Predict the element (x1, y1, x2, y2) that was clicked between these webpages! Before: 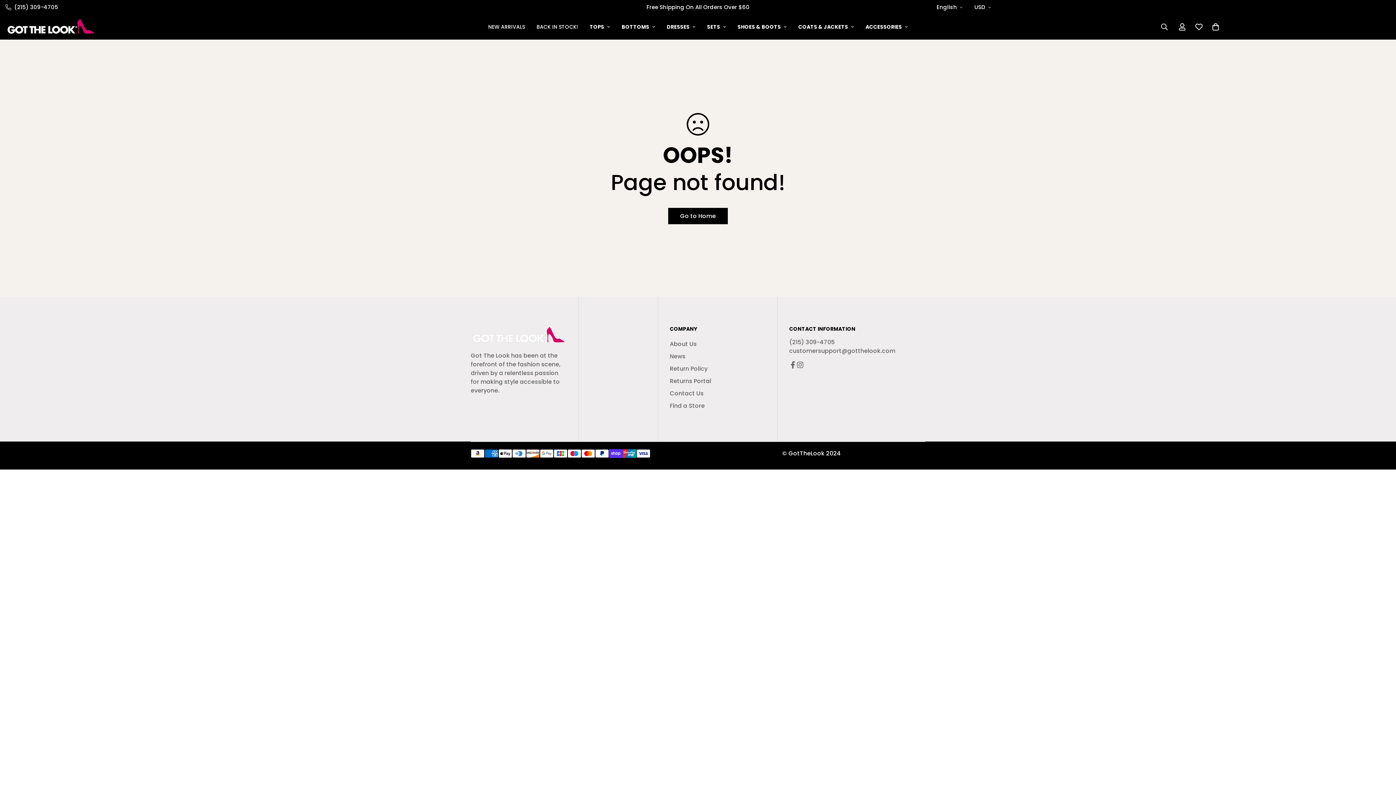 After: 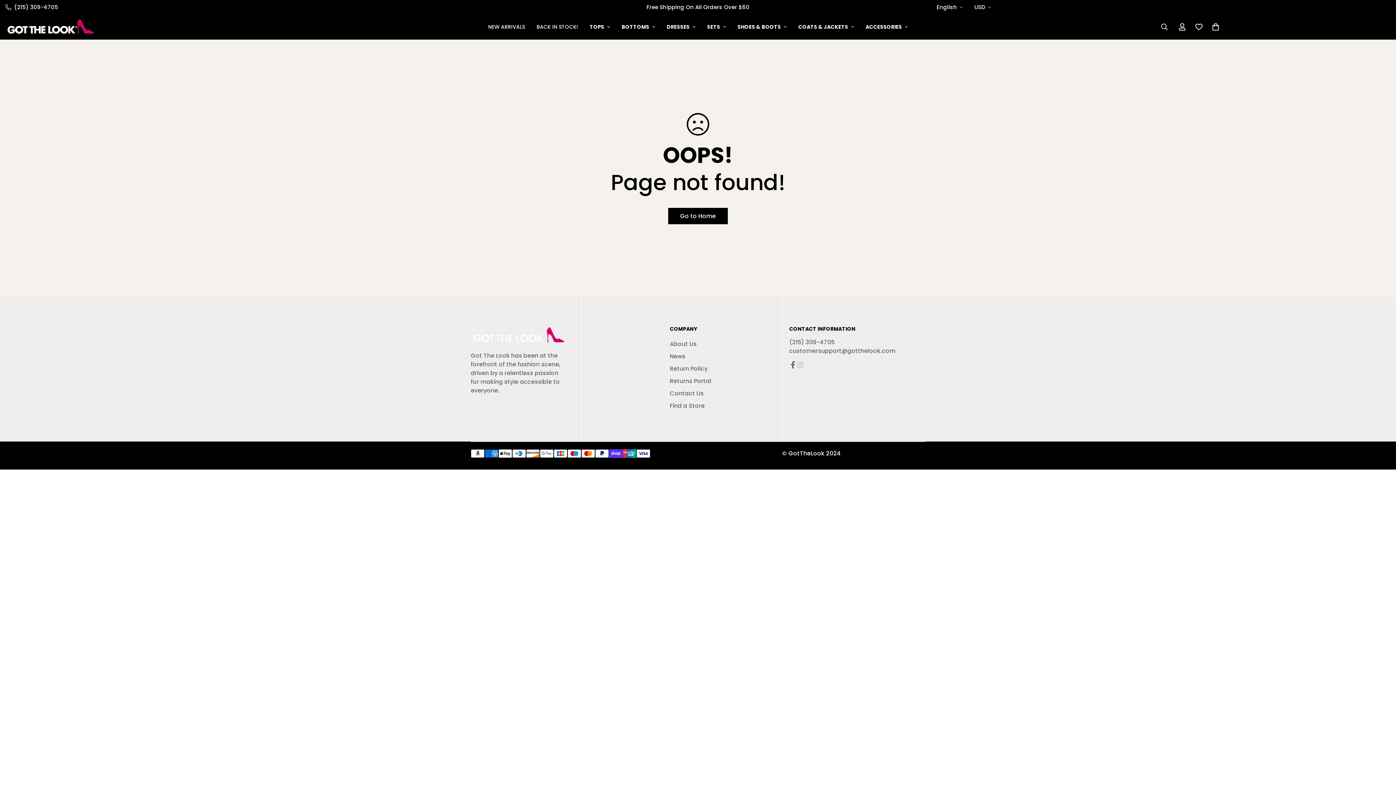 Action: bbox: (796, 361, 804, 368) label: Instagram